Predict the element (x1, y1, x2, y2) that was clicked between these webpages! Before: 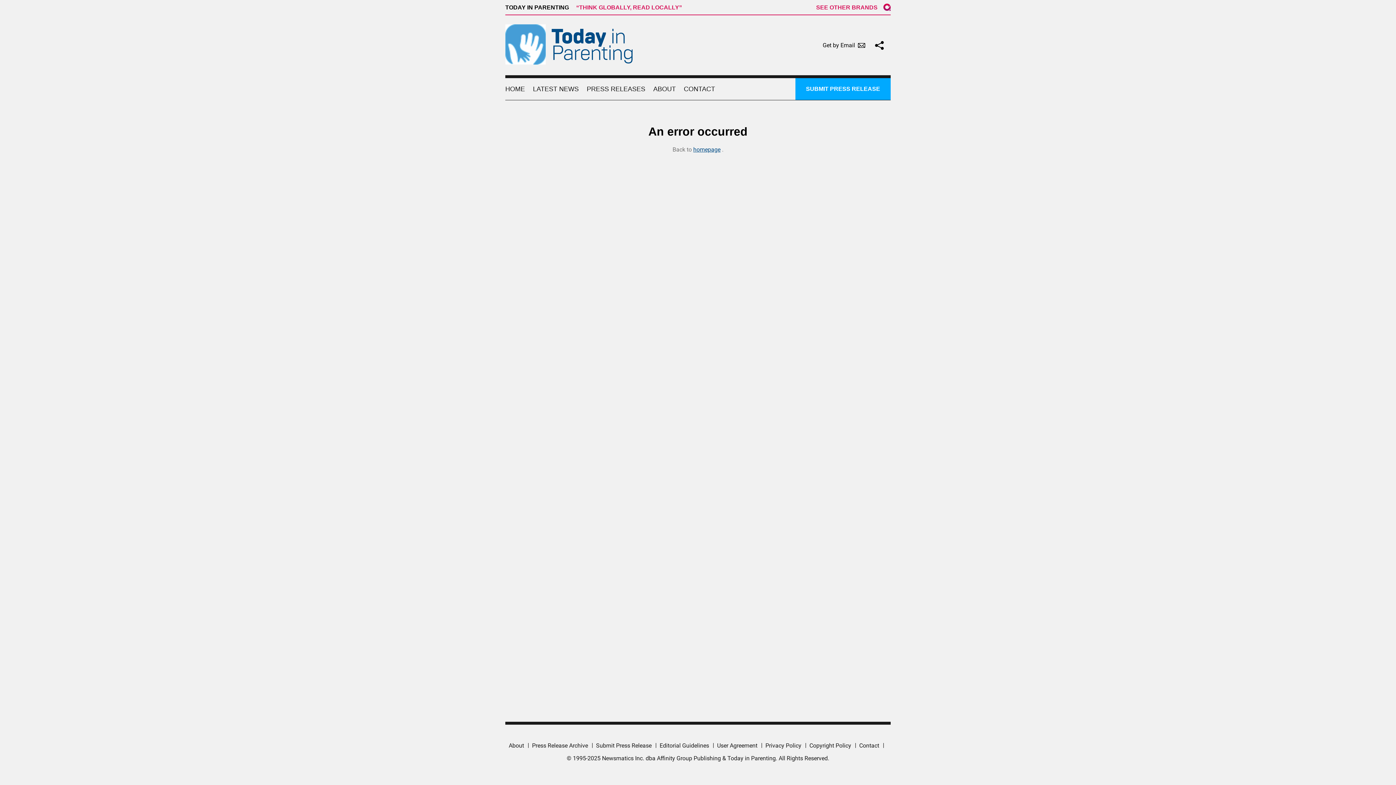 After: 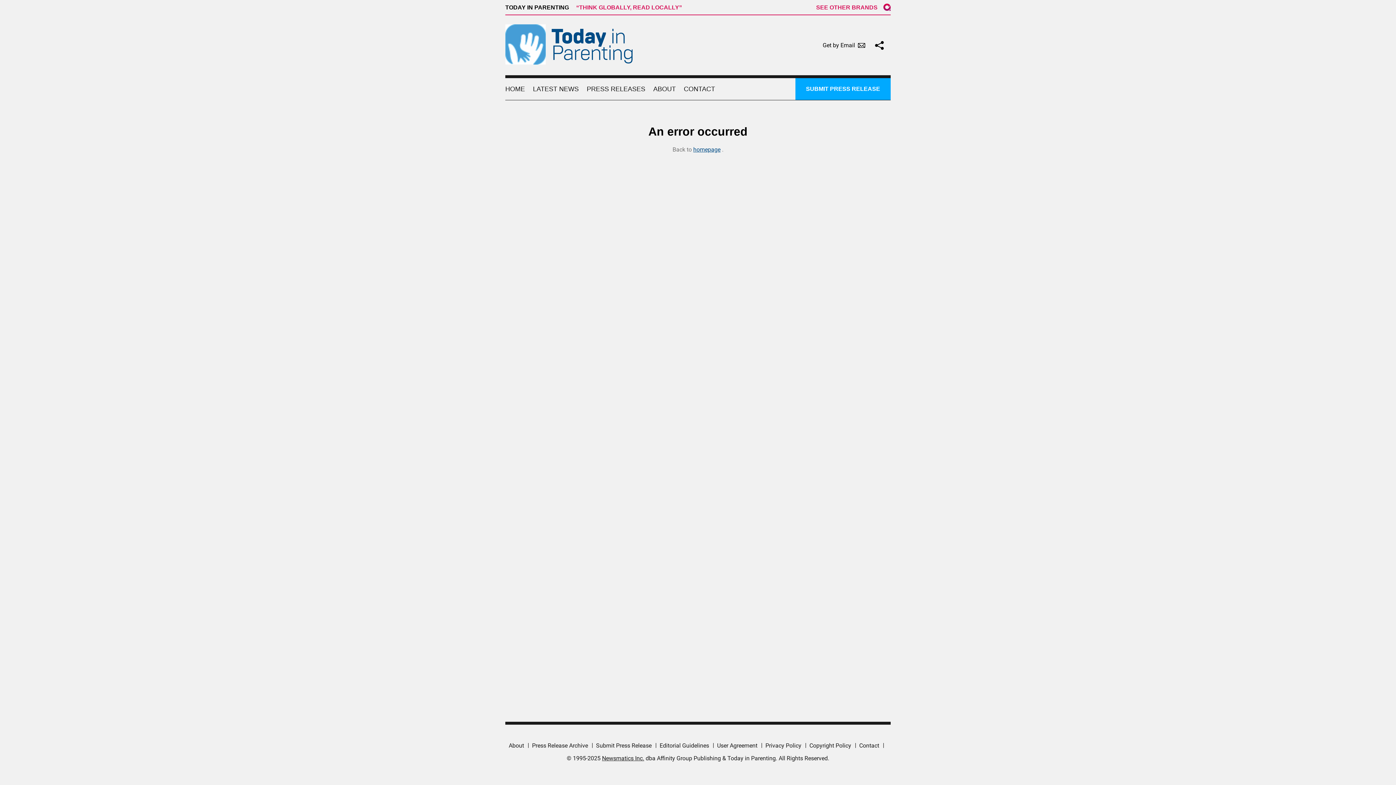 Action: bbox: (602, 755, 644, 762) label: Newsmatics Inc.